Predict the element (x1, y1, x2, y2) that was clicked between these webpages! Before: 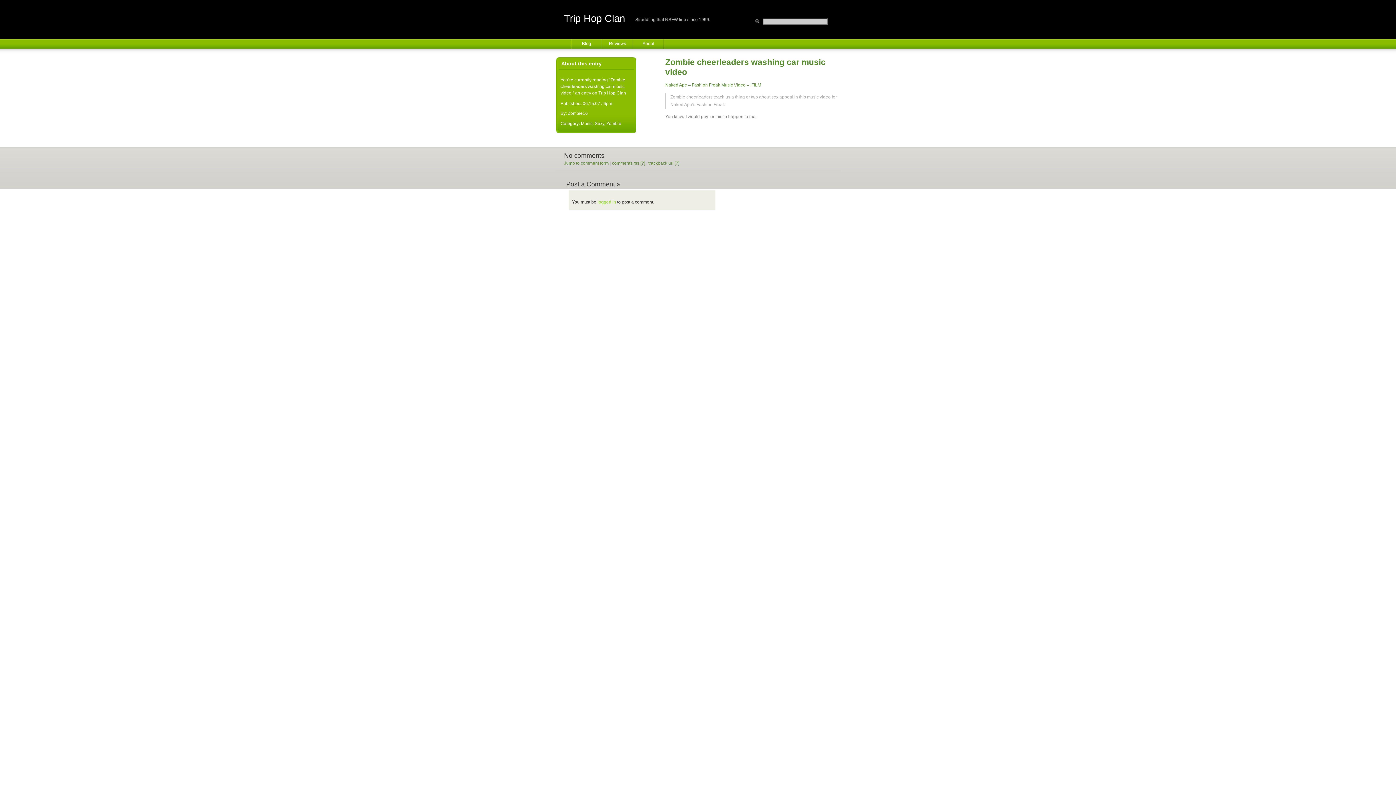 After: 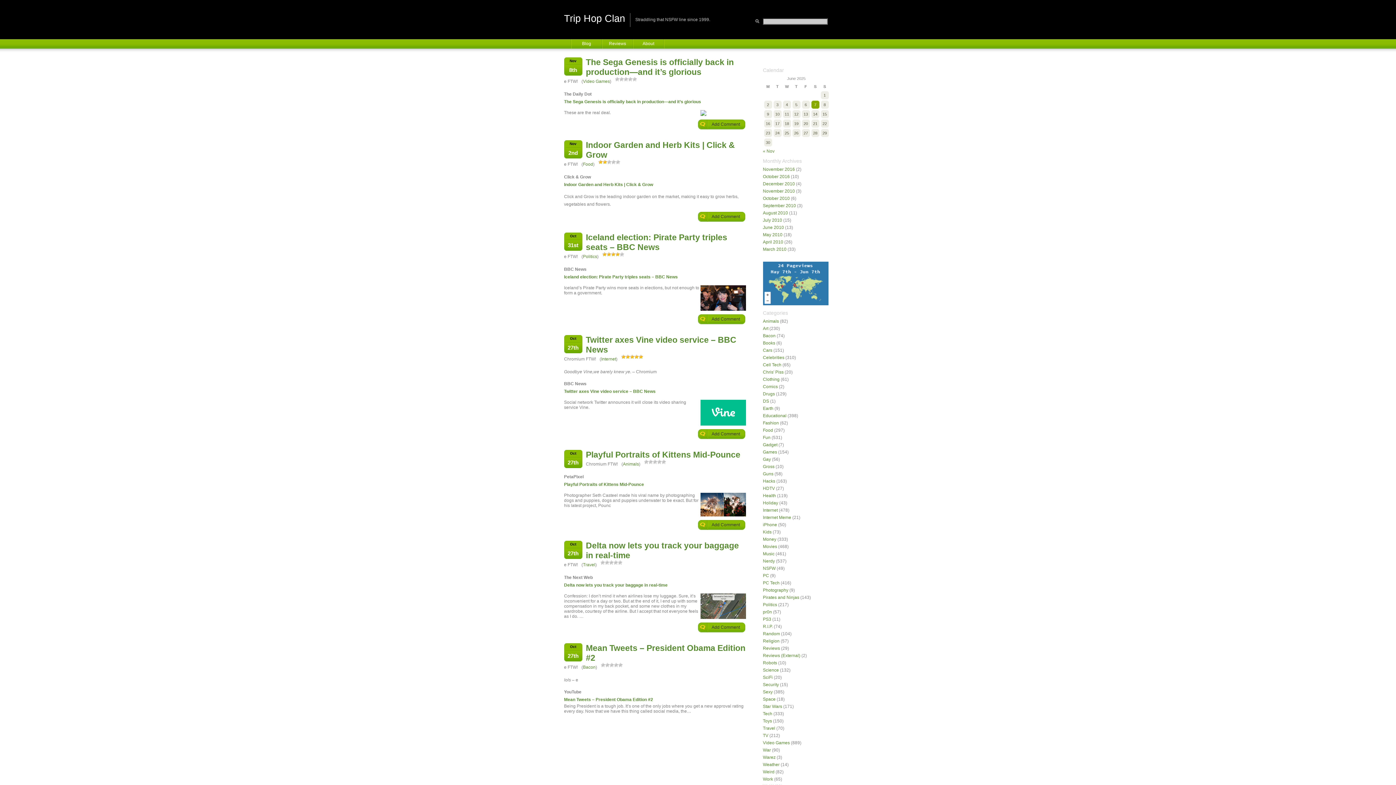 Action: label: Trip Hop Clan bbox: (564, 13, 625, 24)